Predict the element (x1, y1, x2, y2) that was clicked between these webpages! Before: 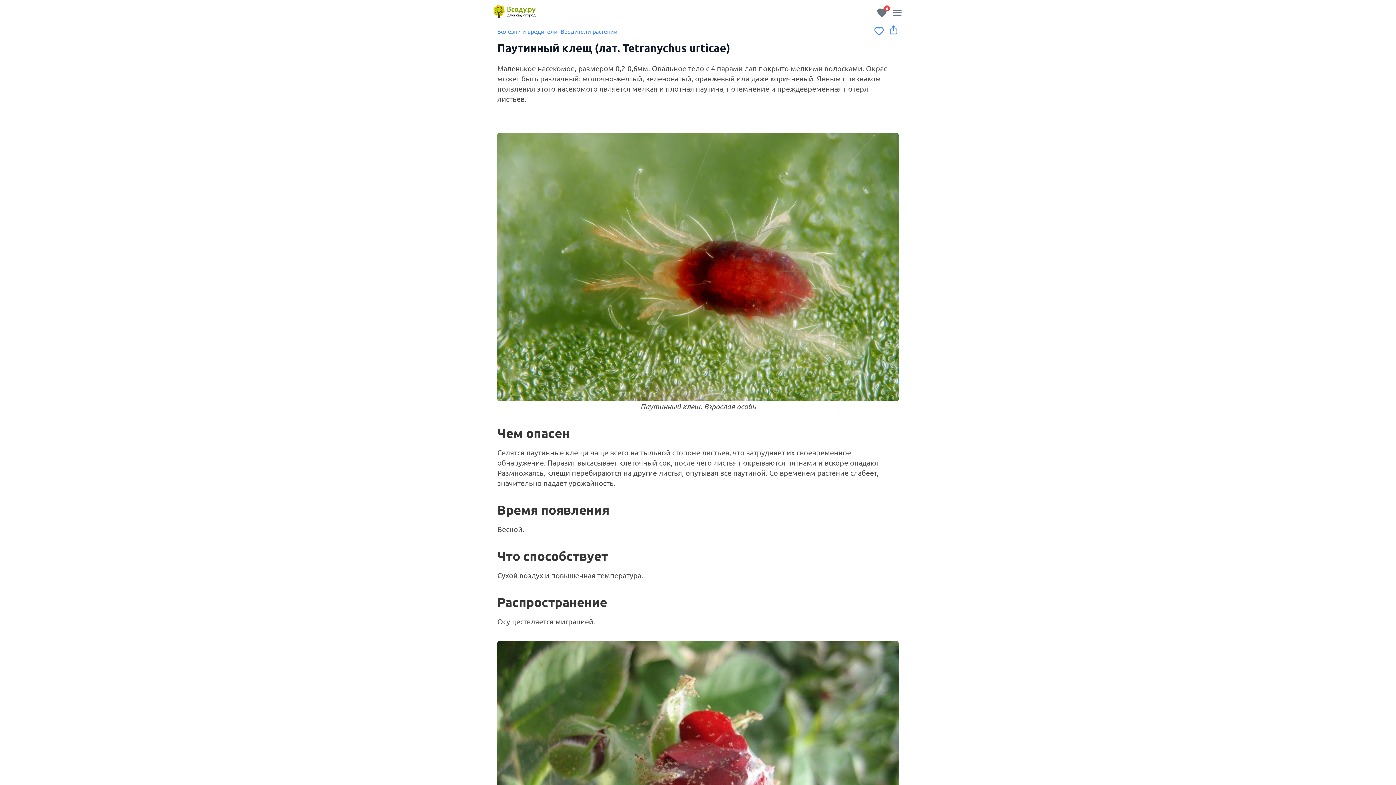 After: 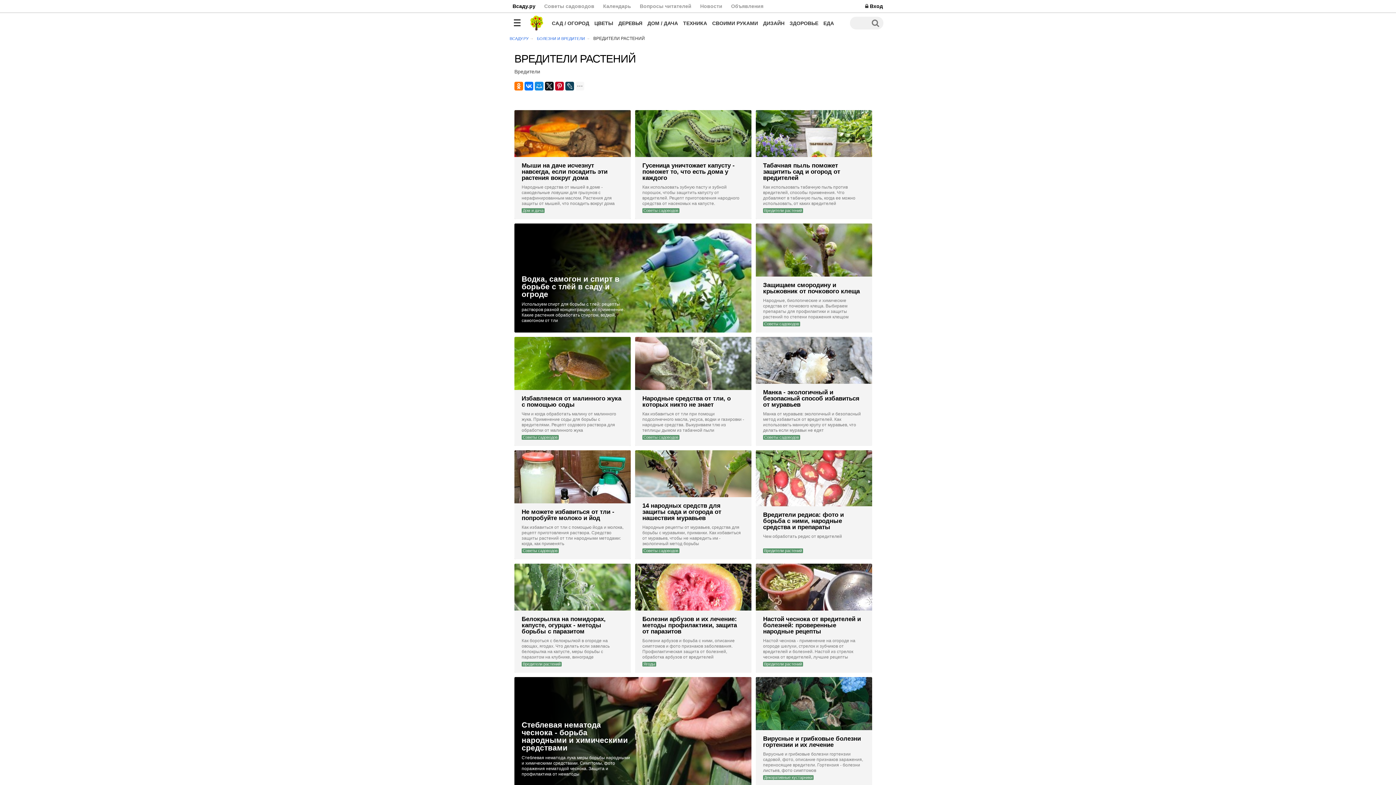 Action: label: Вредители растений bbox: (560, 26, 617, 35)